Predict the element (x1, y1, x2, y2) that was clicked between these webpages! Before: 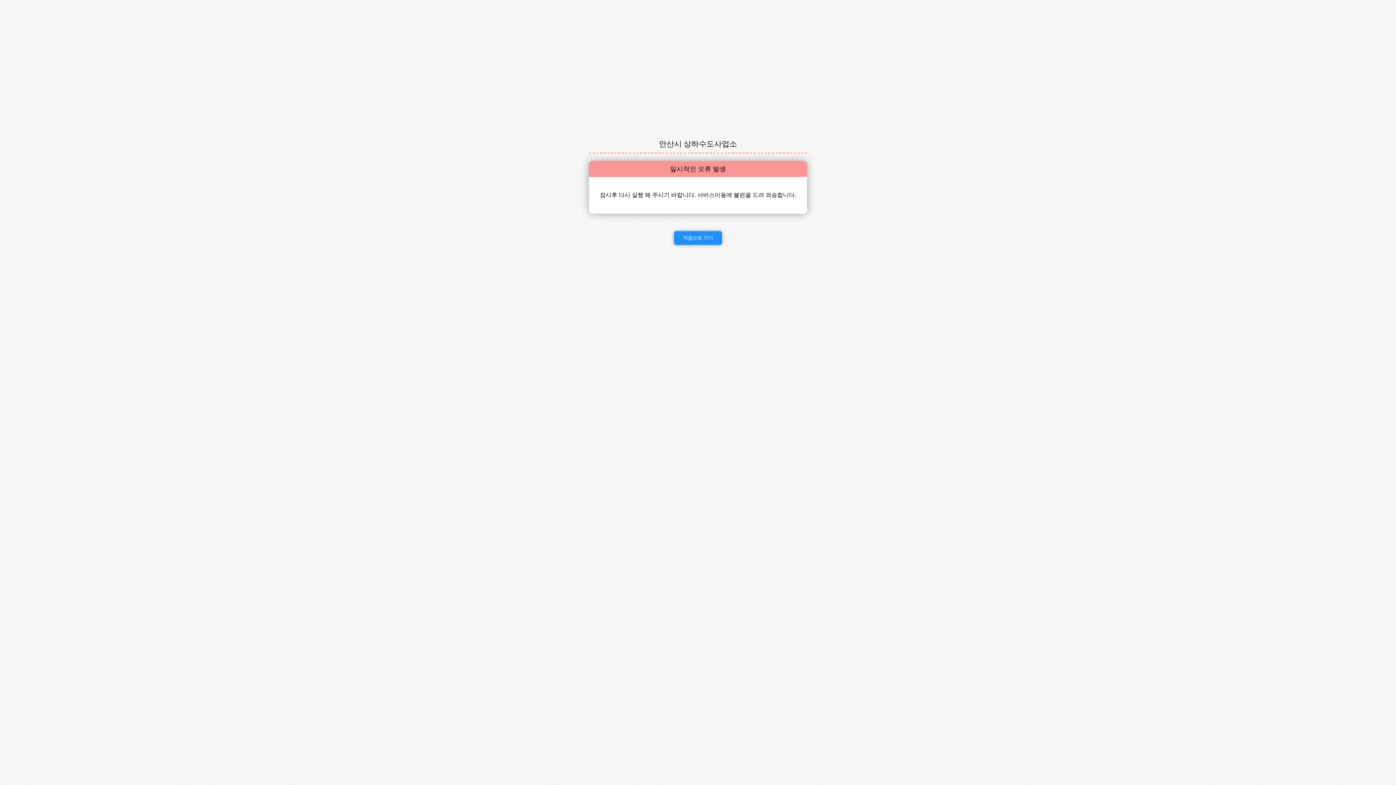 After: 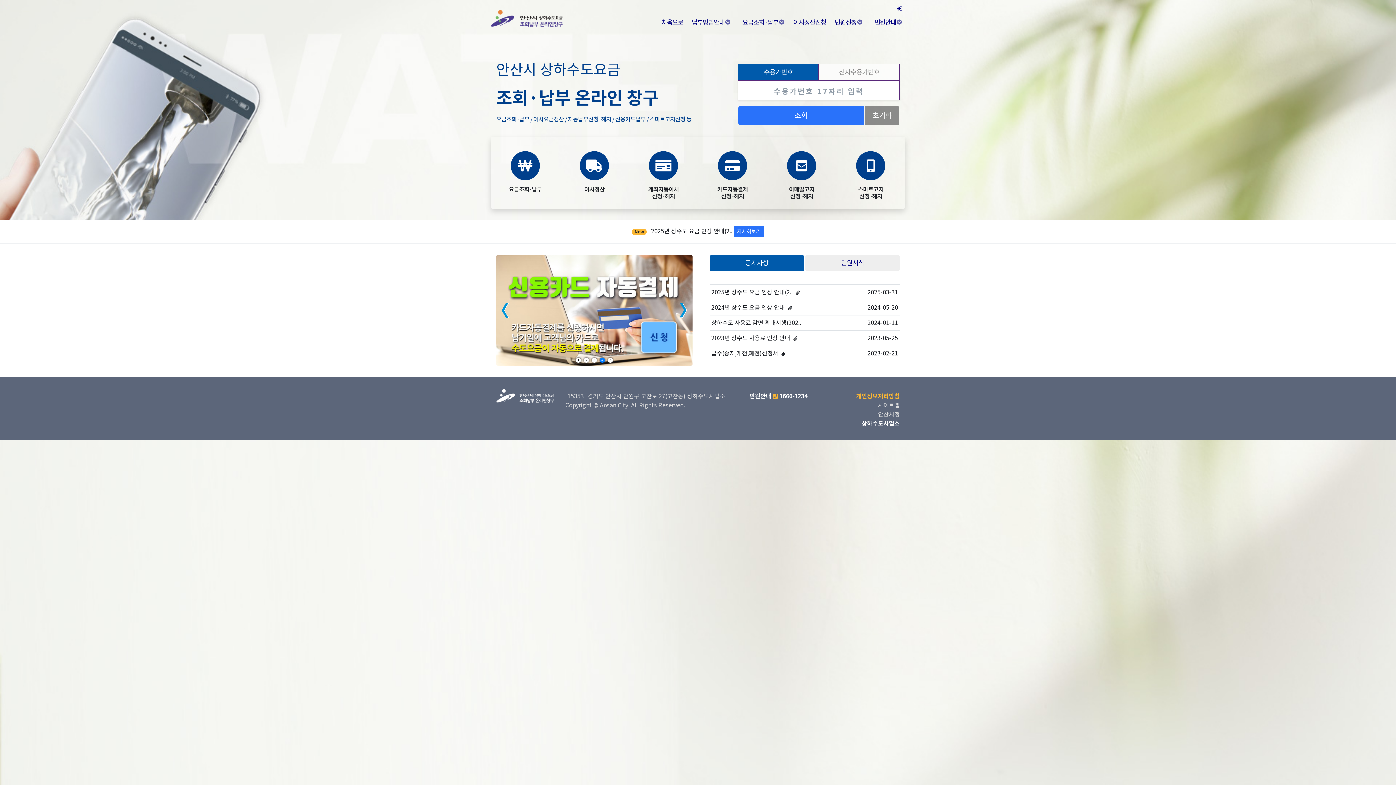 Action: label: 처음으로 가기 bbox: (674, 231, 722, 245)